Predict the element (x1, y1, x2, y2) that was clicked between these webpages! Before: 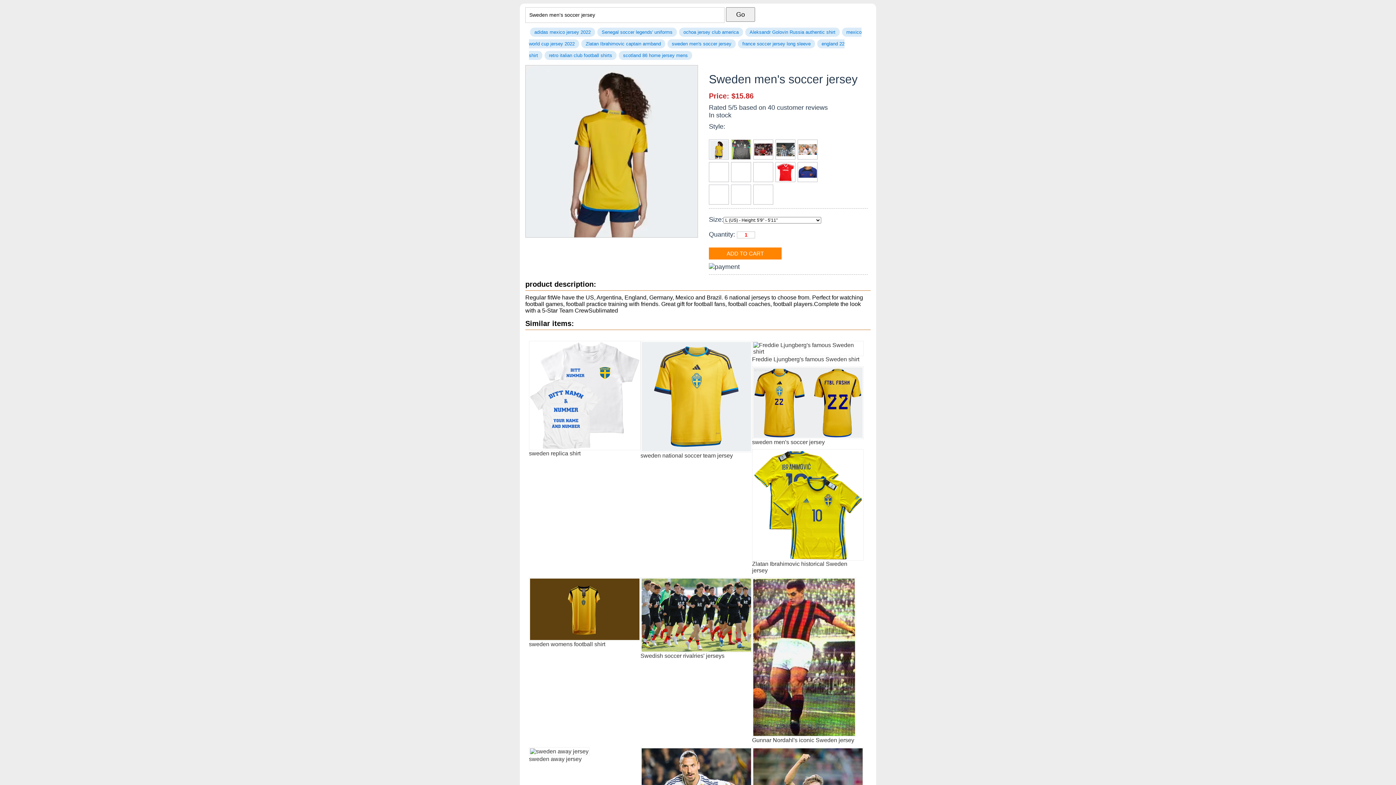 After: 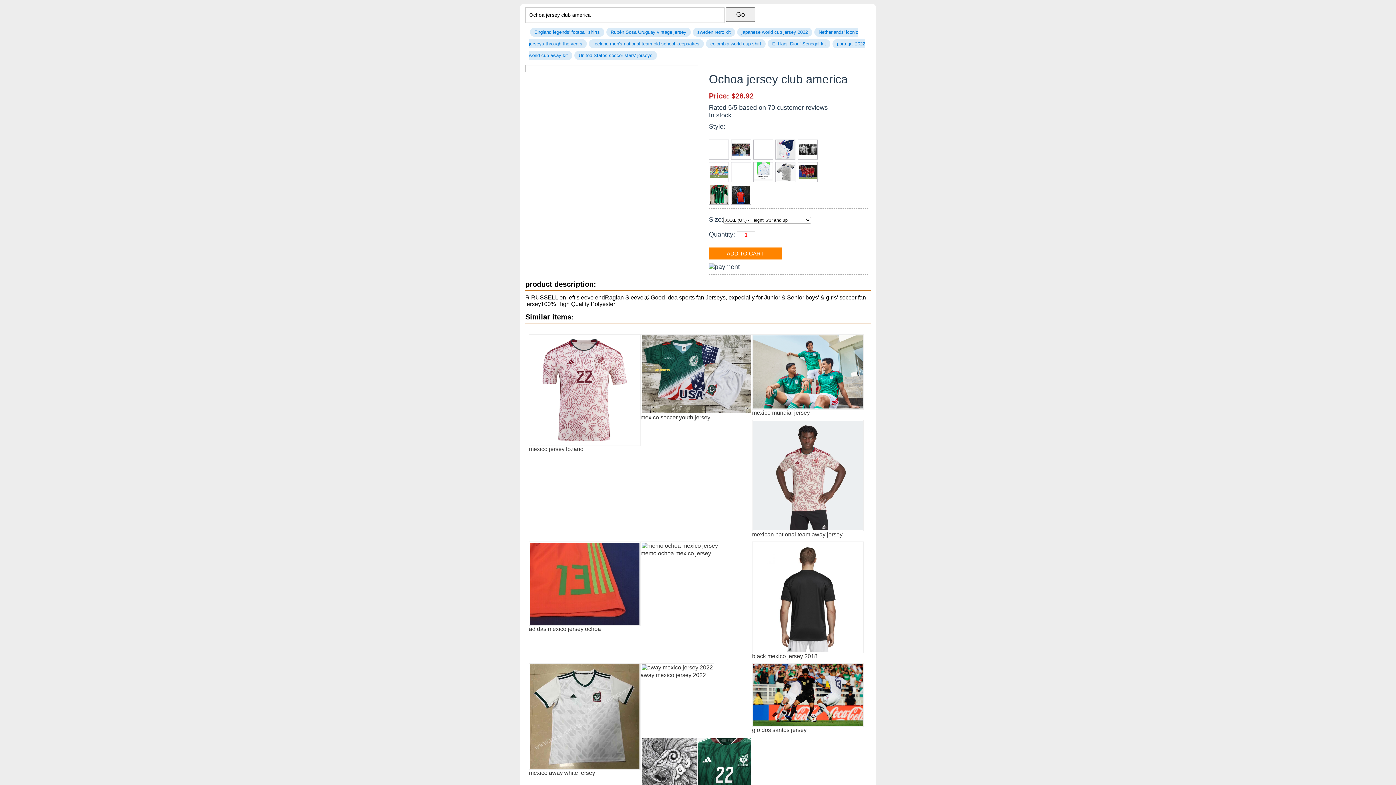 Action: bbox: (679, 27, 743, 36) label: ochoa jersey club america